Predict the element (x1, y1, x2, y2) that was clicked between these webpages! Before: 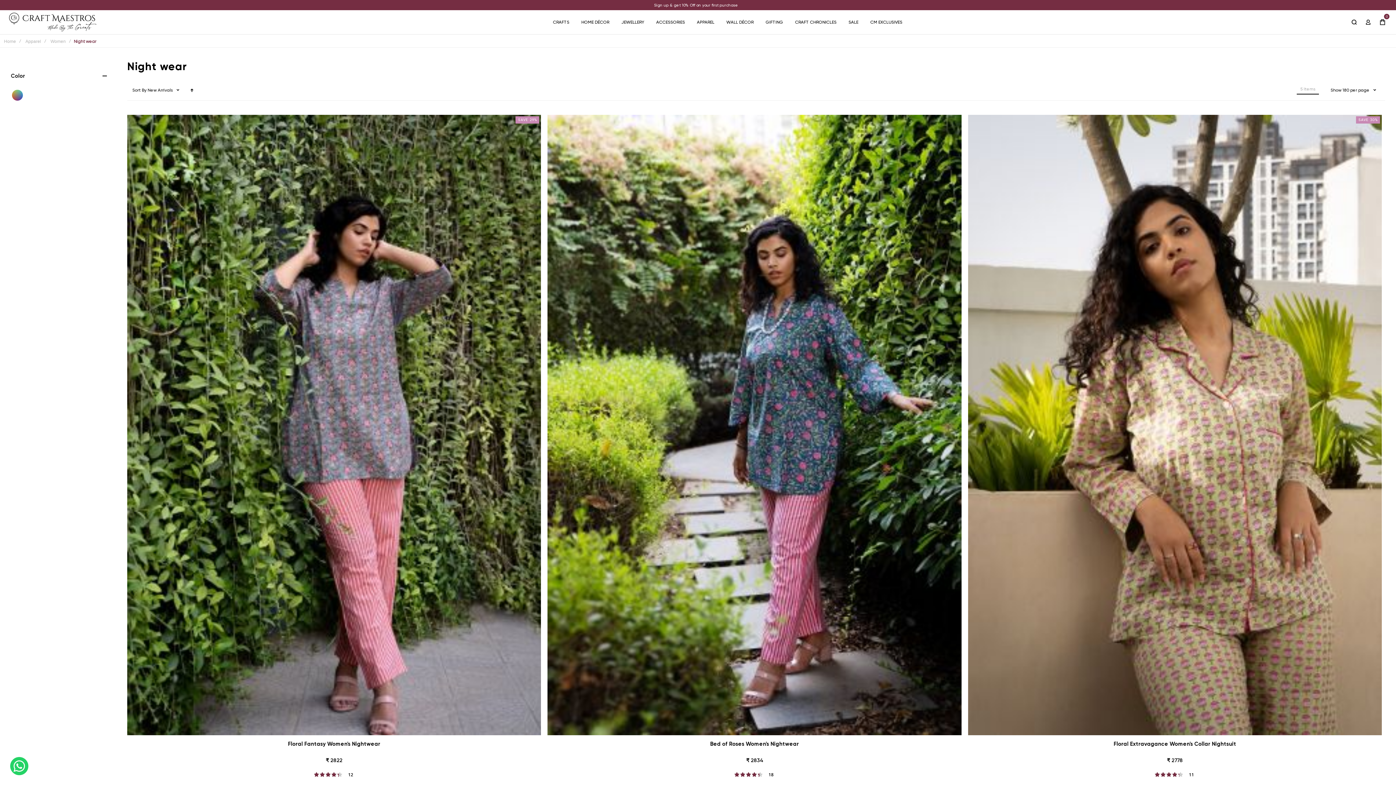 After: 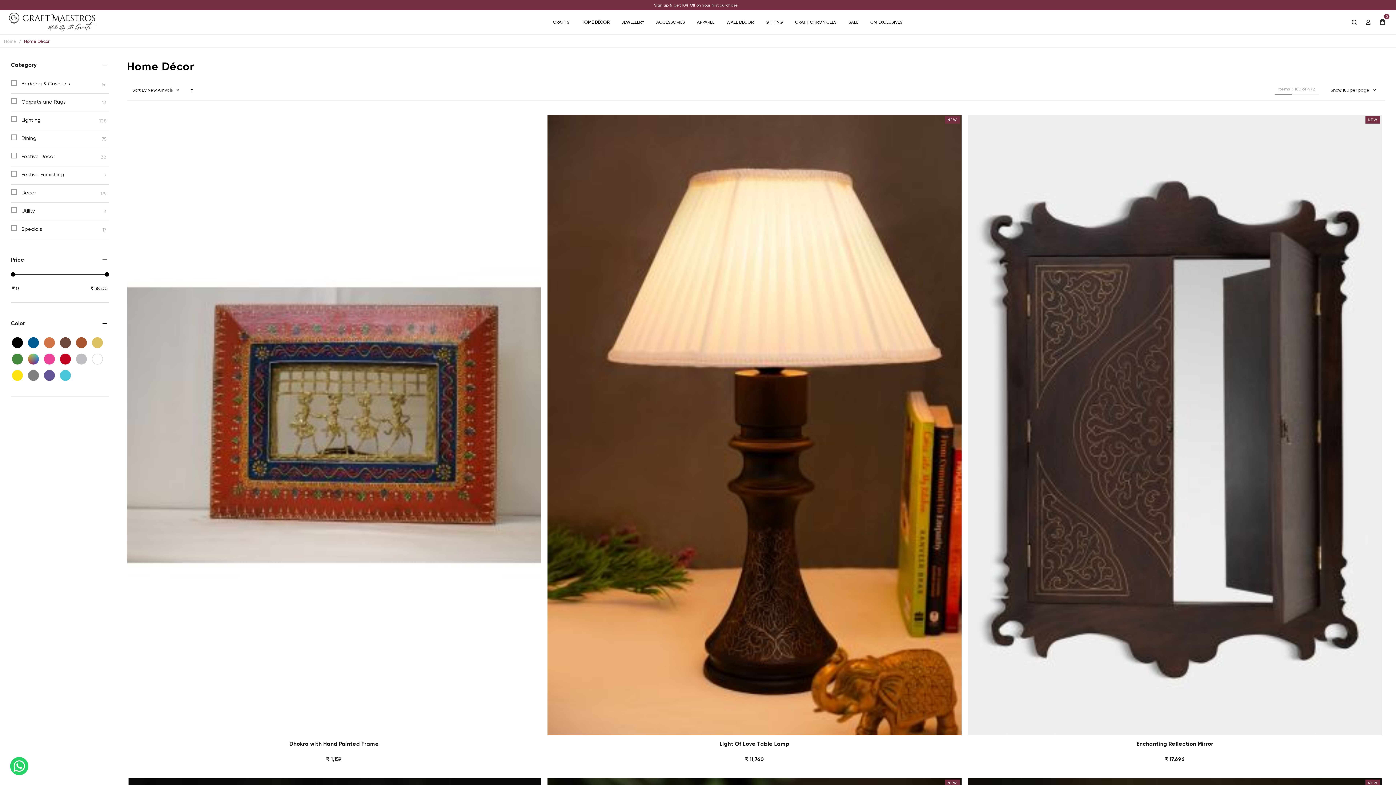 Action: label: HOME DÉCOR bbox: (578, 10, 612, 34)